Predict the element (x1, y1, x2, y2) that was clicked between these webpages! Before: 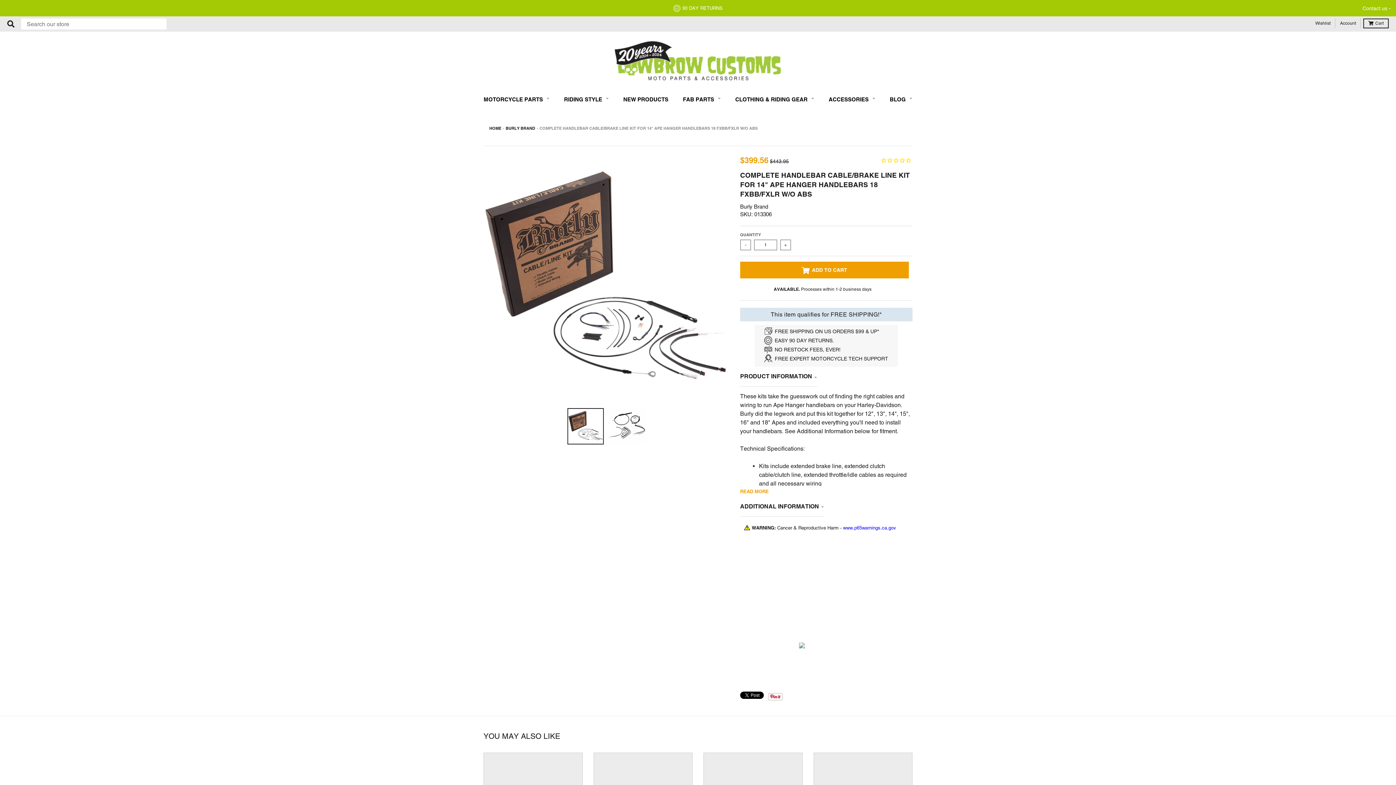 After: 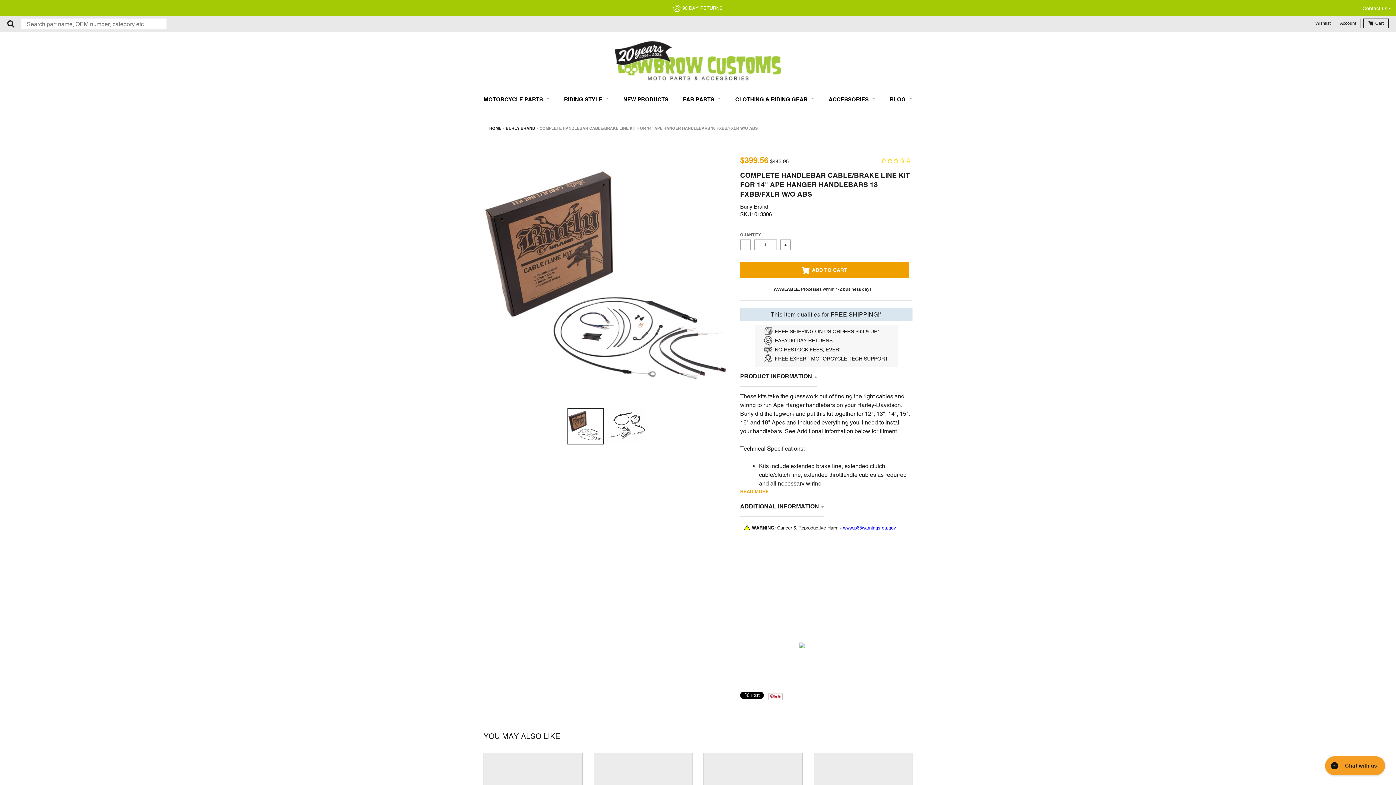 Action: bbox: (567, 408, 603, 444)